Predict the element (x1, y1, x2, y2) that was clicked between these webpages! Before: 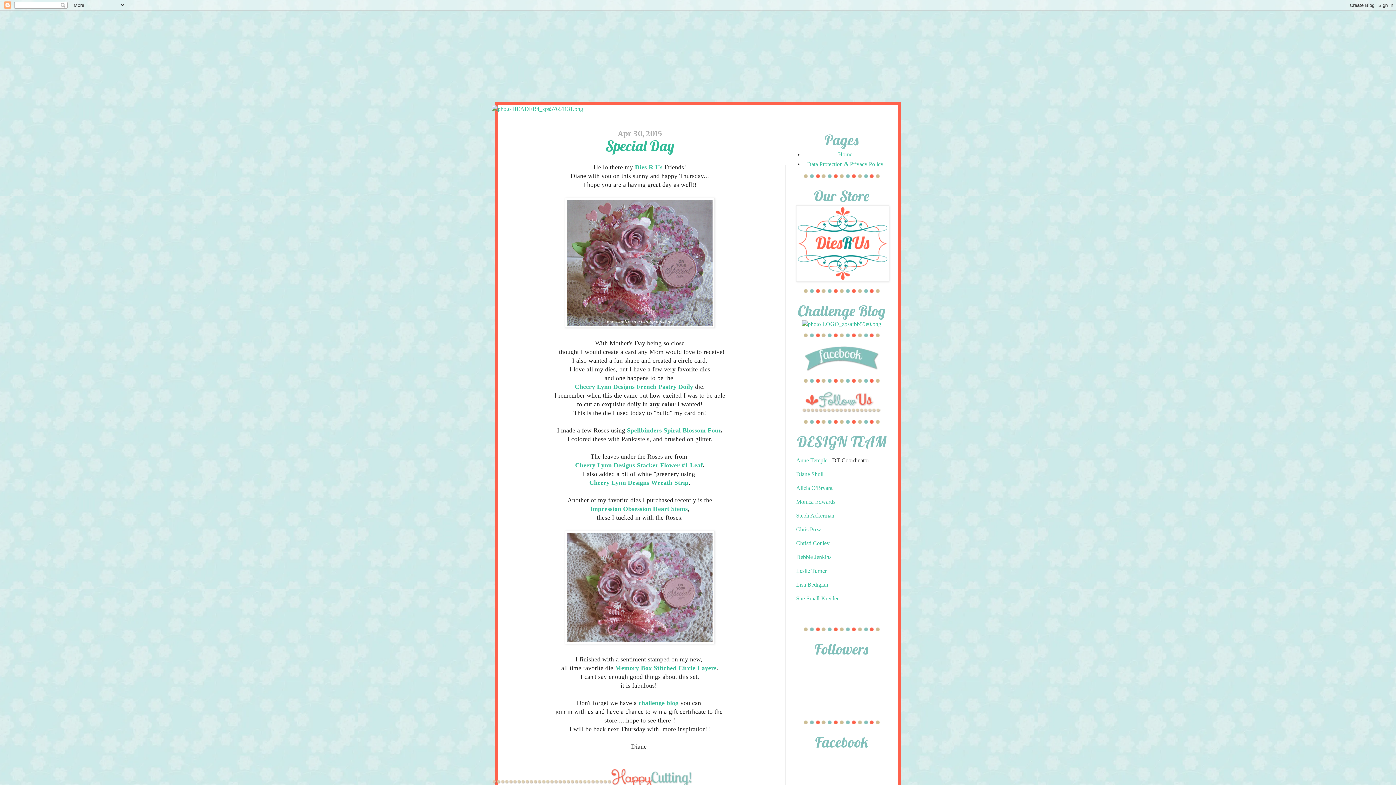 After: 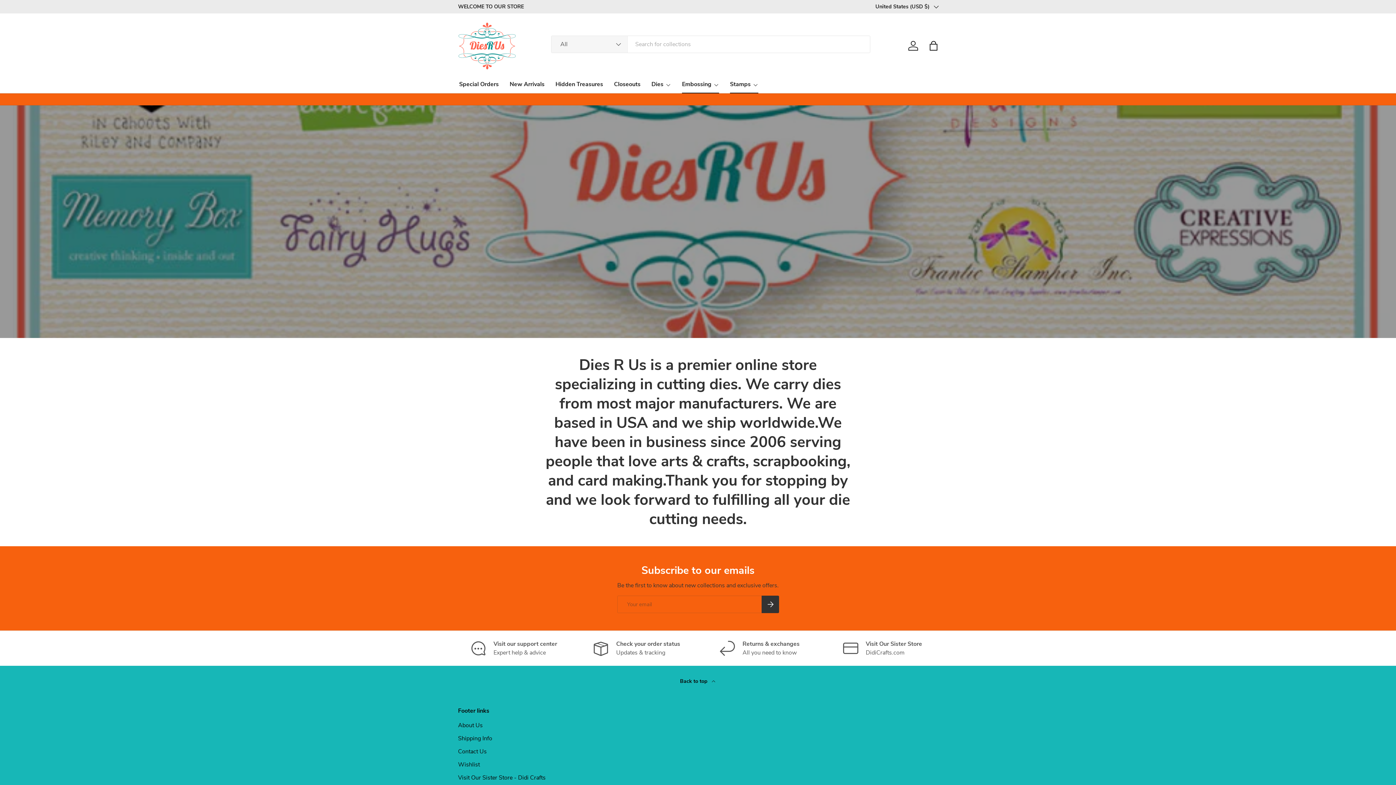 Action: bbox: (635, 163, 662, 170) label: Dies R Us